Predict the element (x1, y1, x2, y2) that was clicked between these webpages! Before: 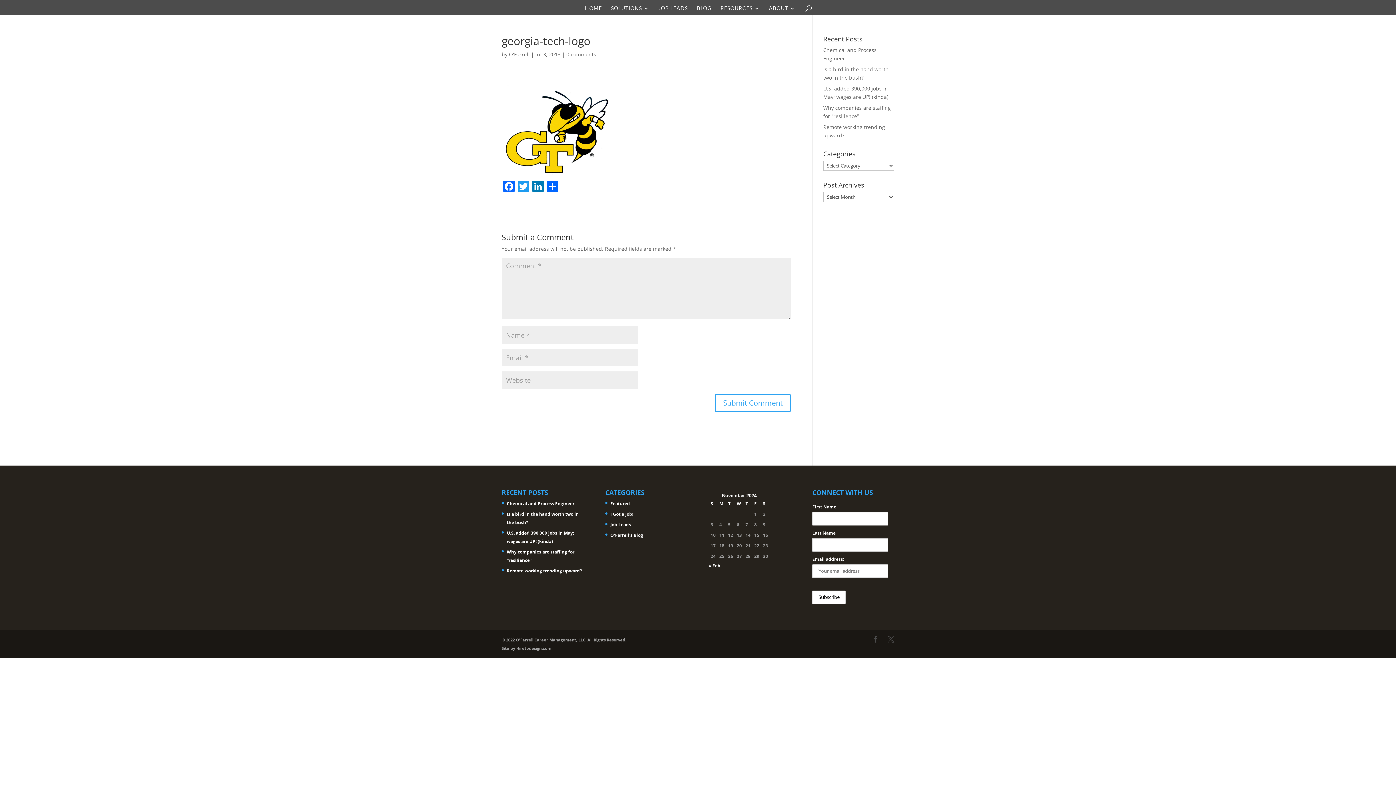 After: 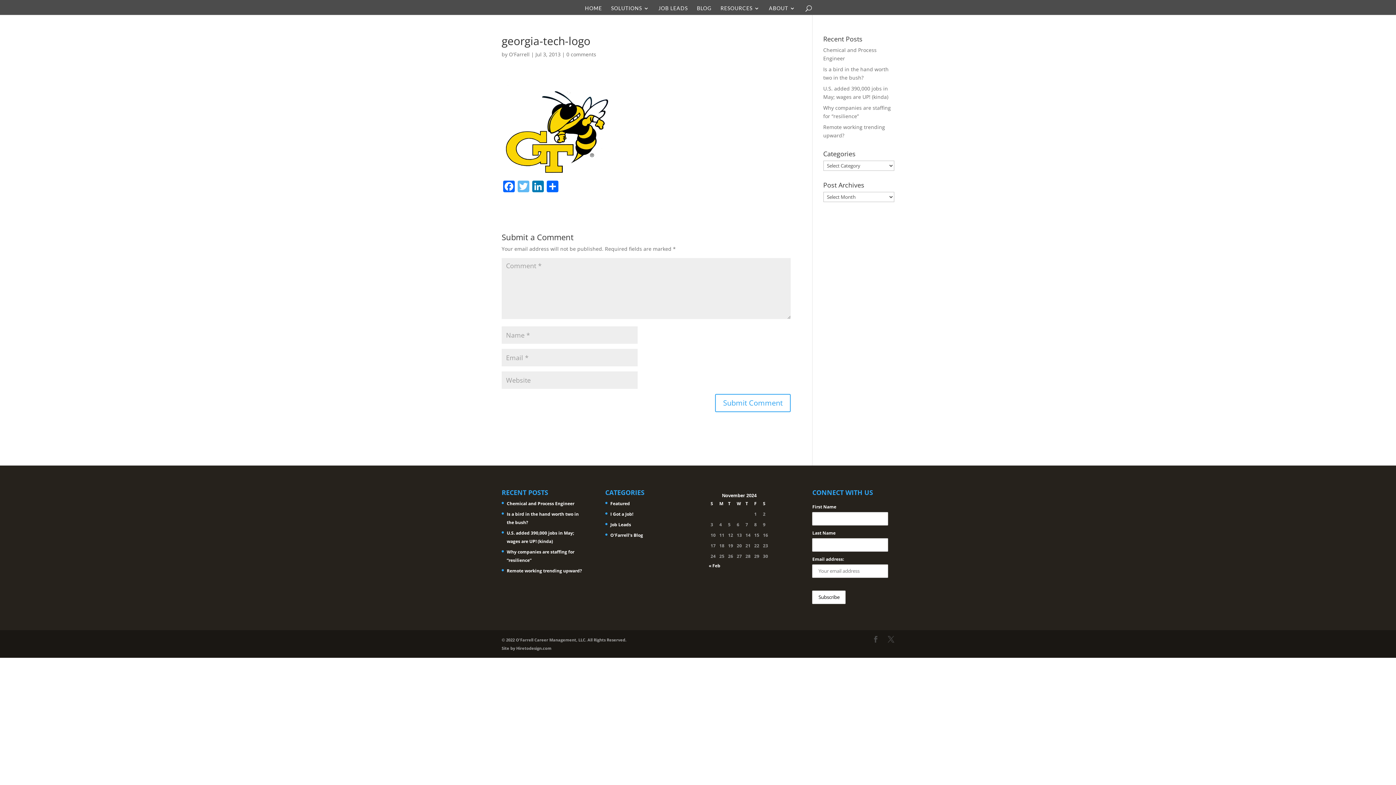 Action: label: Twitter bbox: (516, 180, 530, 193)